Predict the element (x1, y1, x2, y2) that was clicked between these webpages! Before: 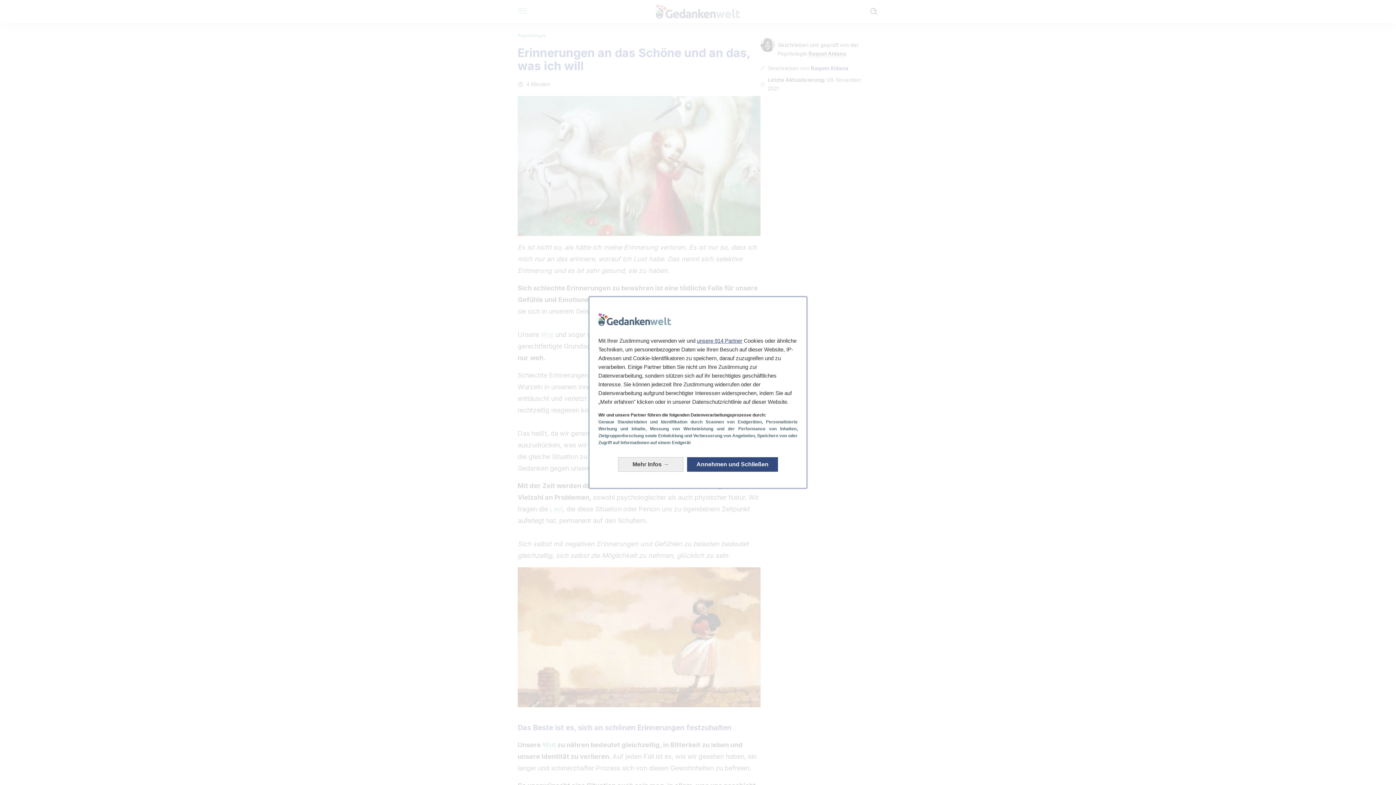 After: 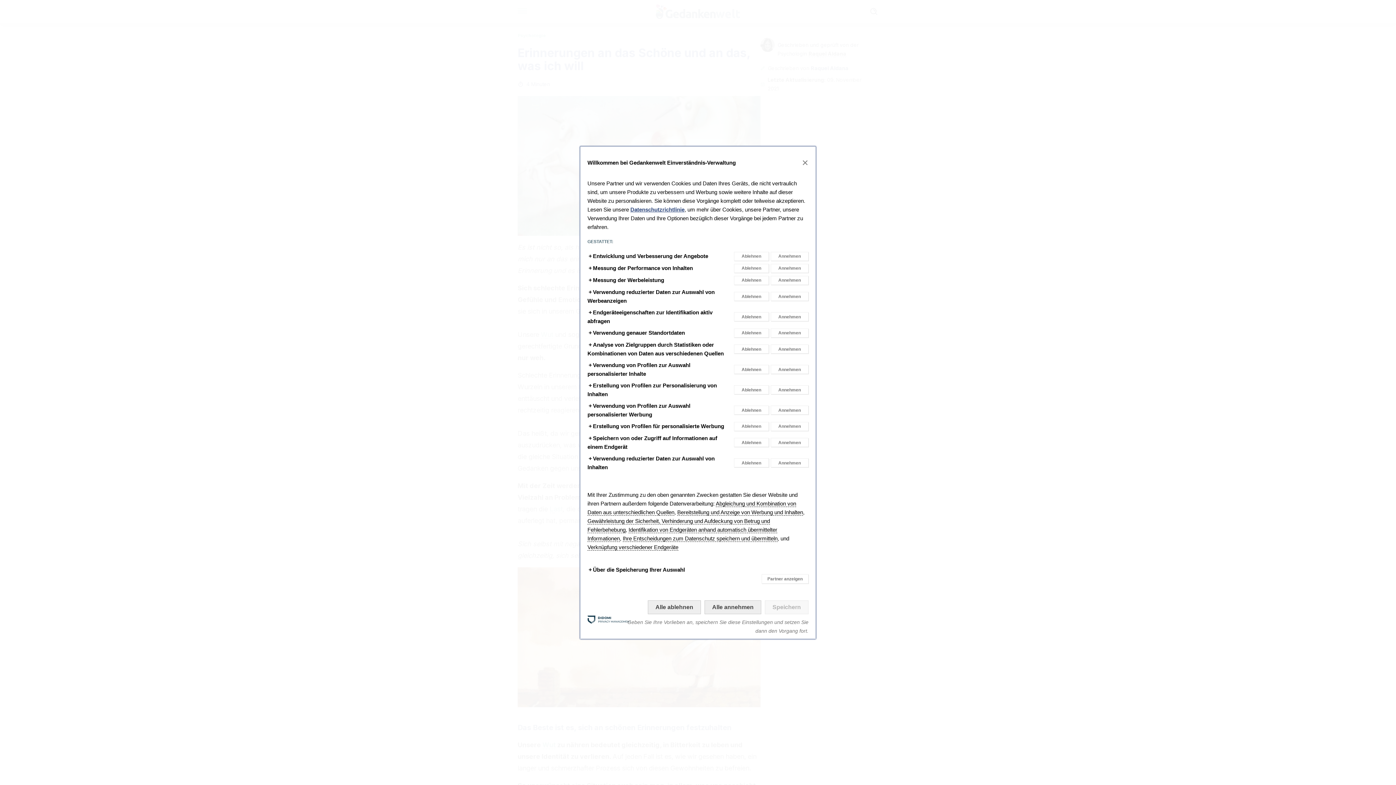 Action: label: Mehr Infos: Ihre Zustimmungen konfigurieren bbox: (618, 457, 683, 472)